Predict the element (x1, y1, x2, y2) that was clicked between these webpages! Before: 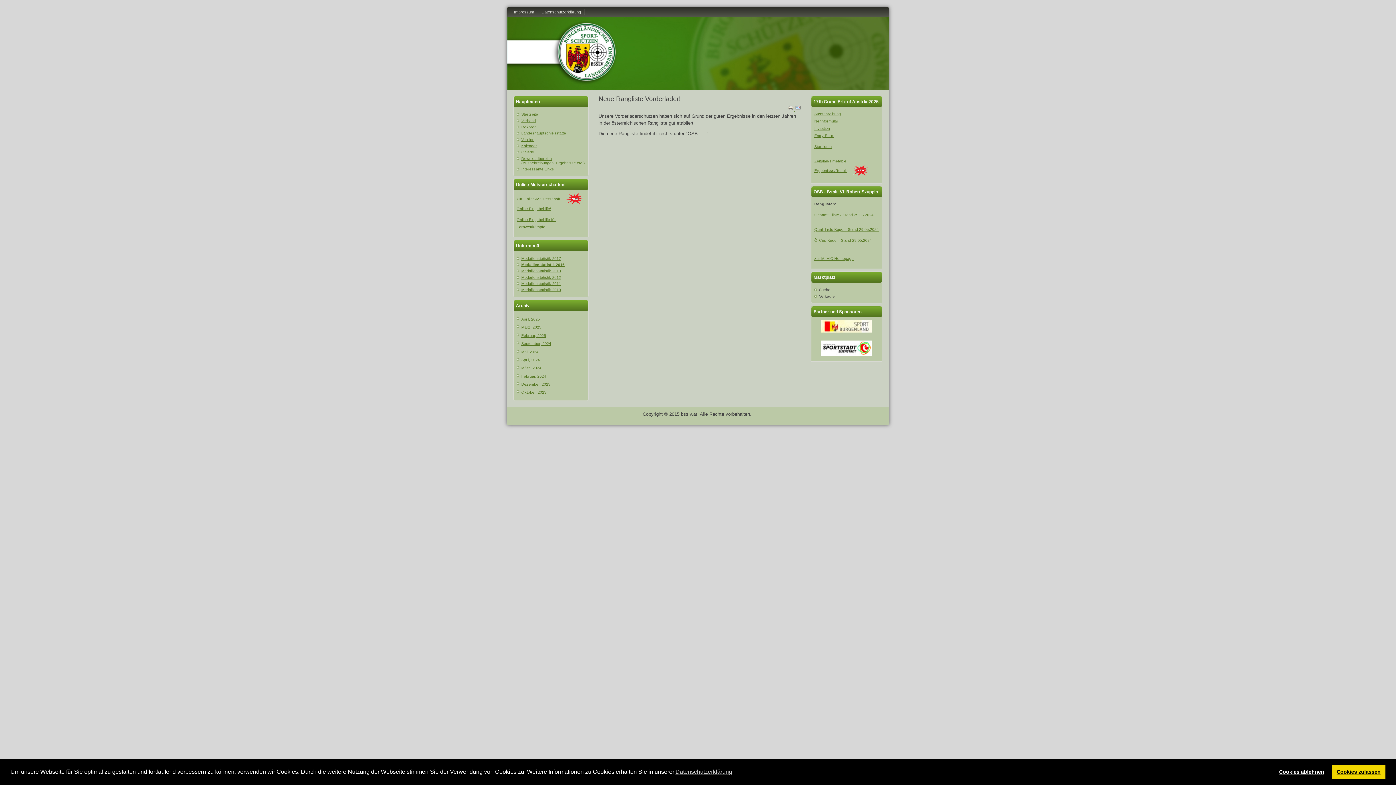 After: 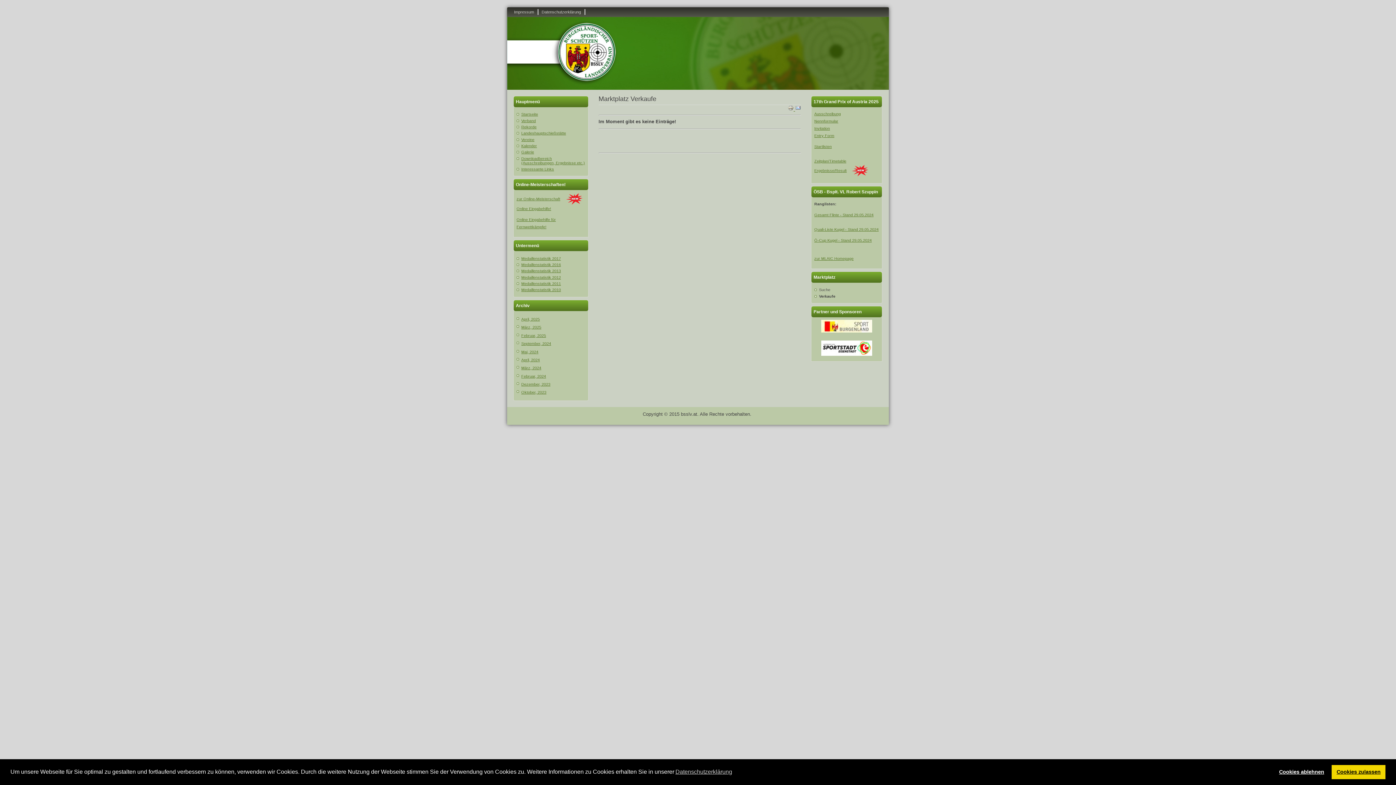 Action: label: Verkaufe bbox: (819, 294, 879, 298)